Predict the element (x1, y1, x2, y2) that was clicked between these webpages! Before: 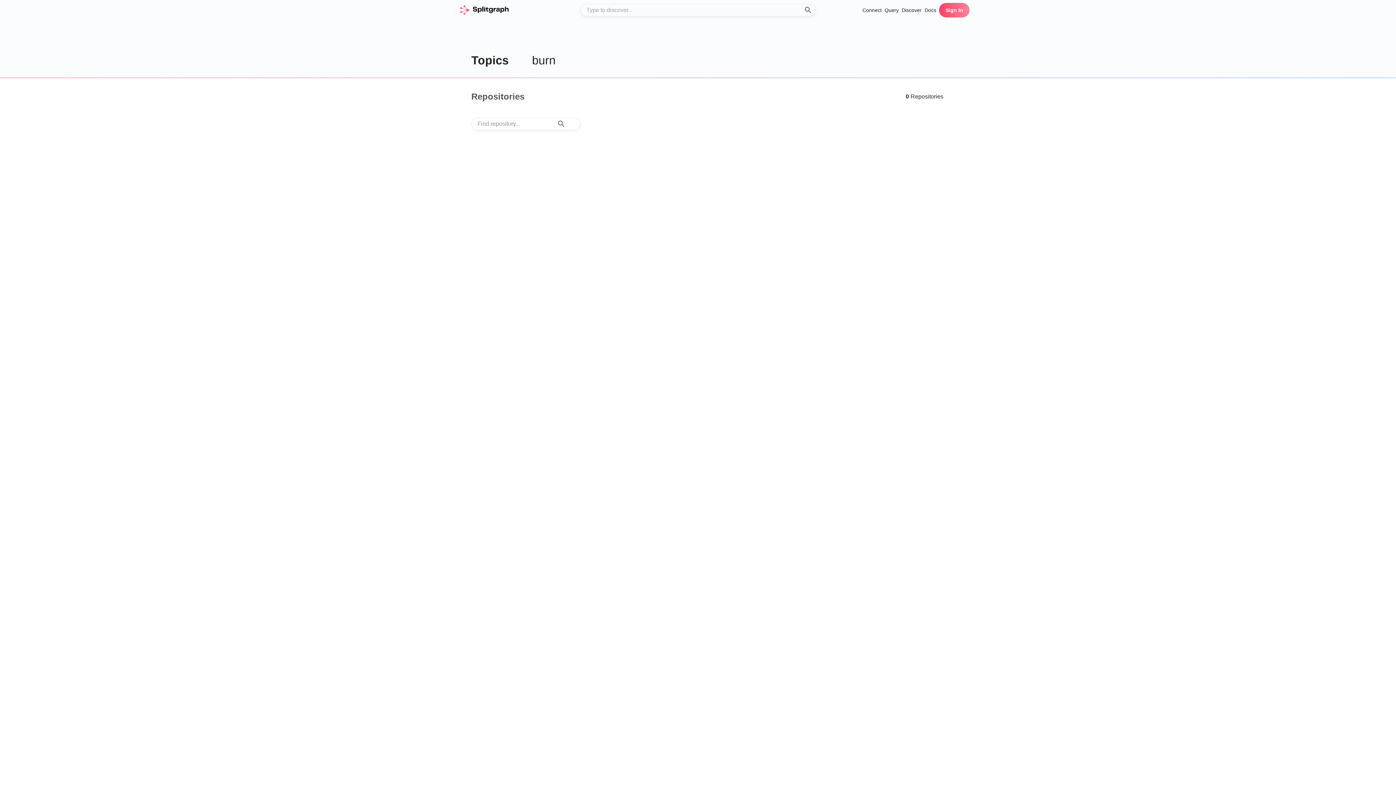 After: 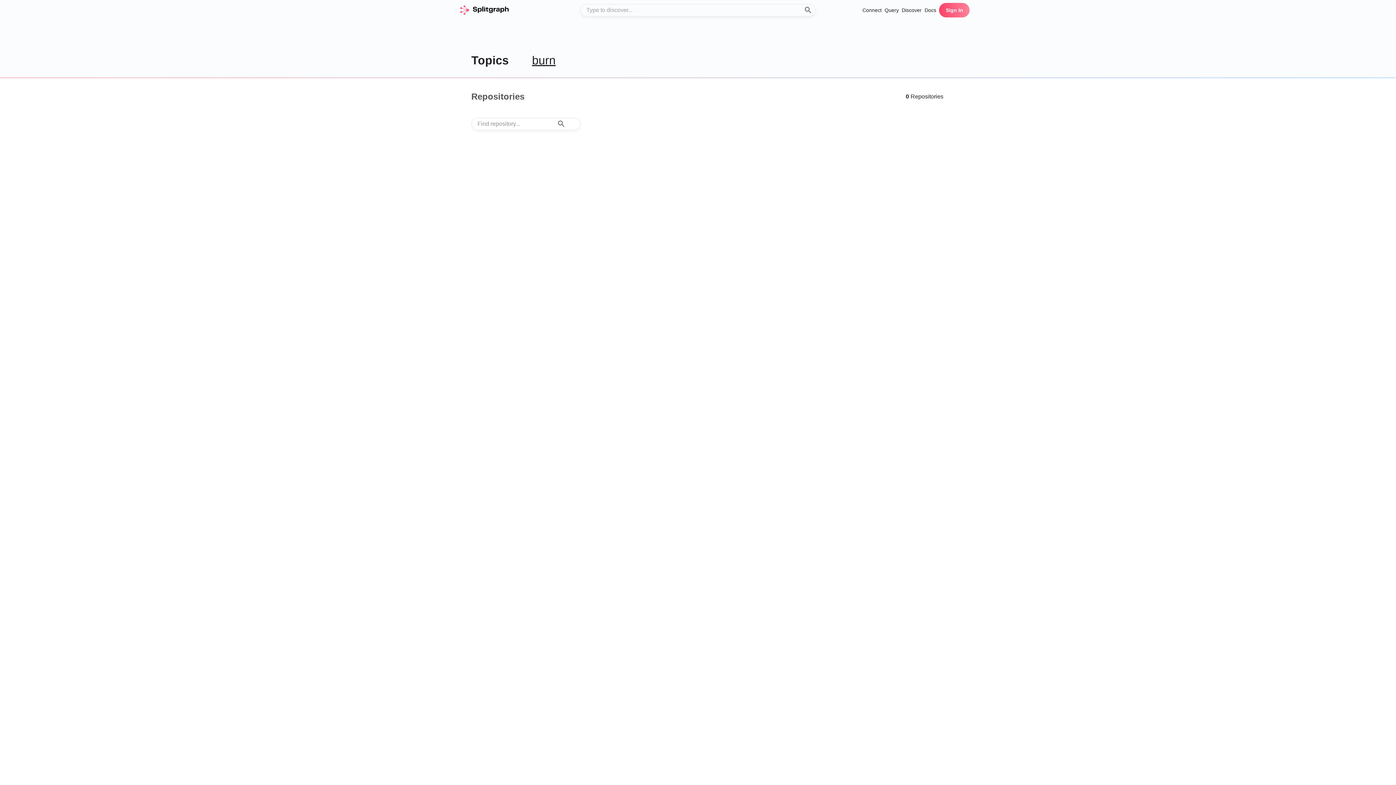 Action: label: burn bbox: (532, 53, 555, 66)